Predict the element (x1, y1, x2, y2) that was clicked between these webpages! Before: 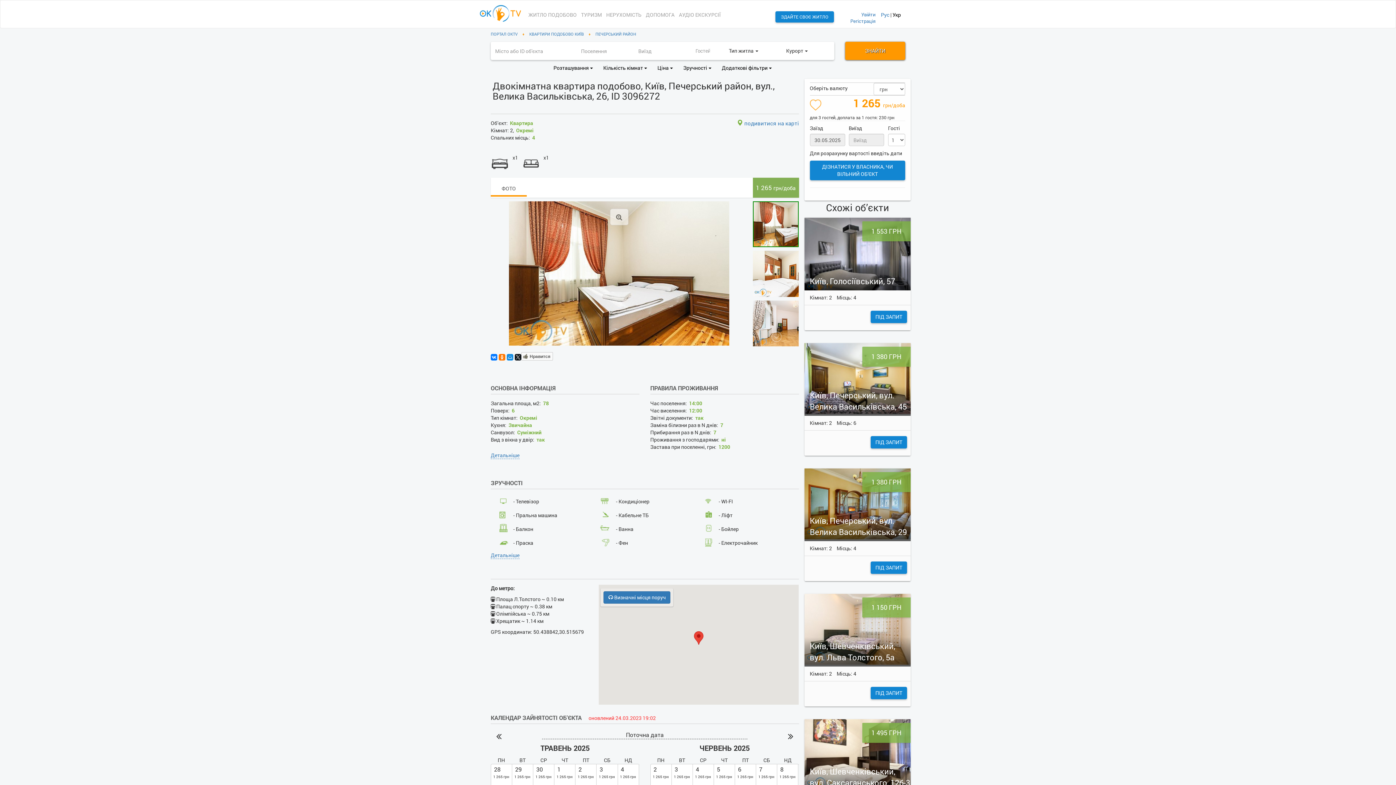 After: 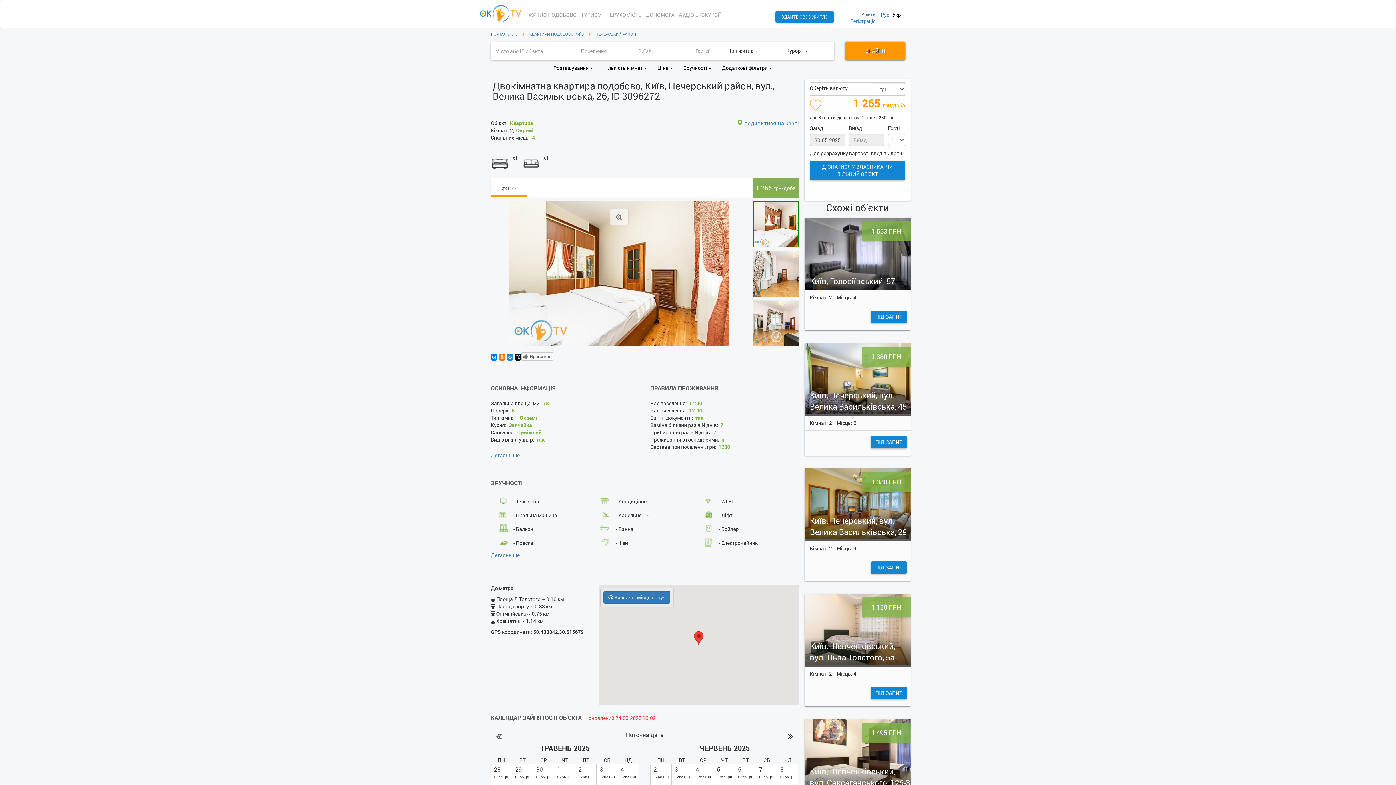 Action: bbox: (771, 331, 782, 342)